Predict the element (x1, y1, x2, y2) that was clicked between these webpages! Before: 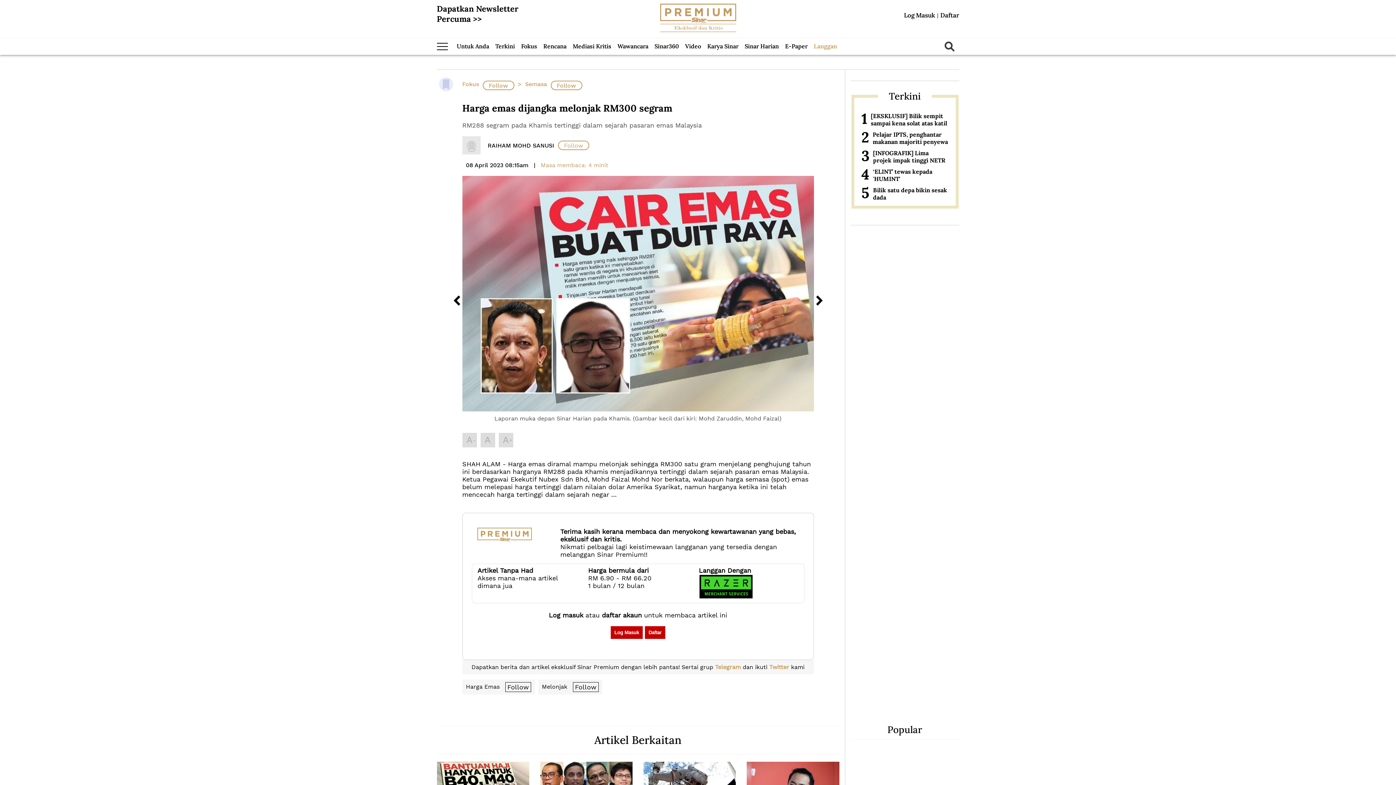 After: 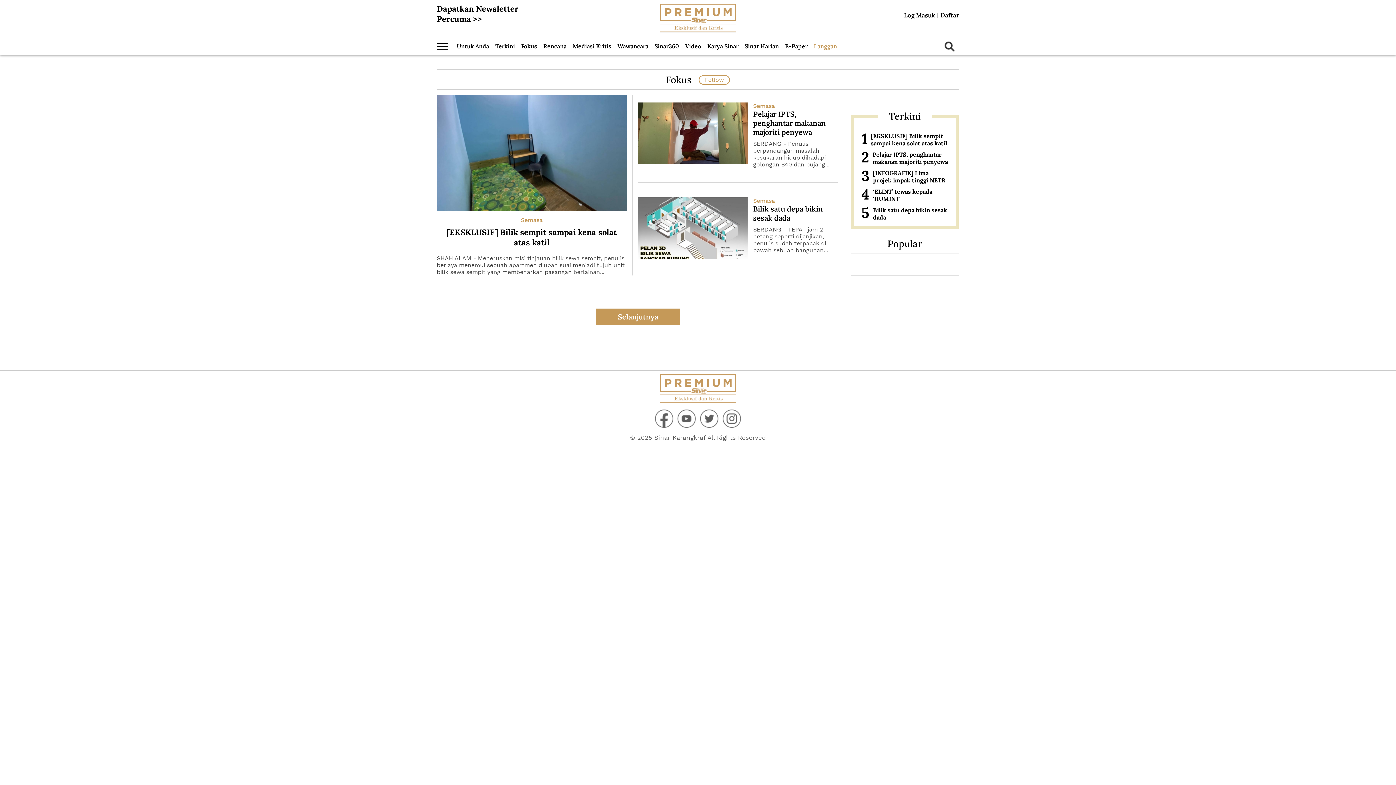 Action: bbox: (462, 80, 479, 94) label: Fokus